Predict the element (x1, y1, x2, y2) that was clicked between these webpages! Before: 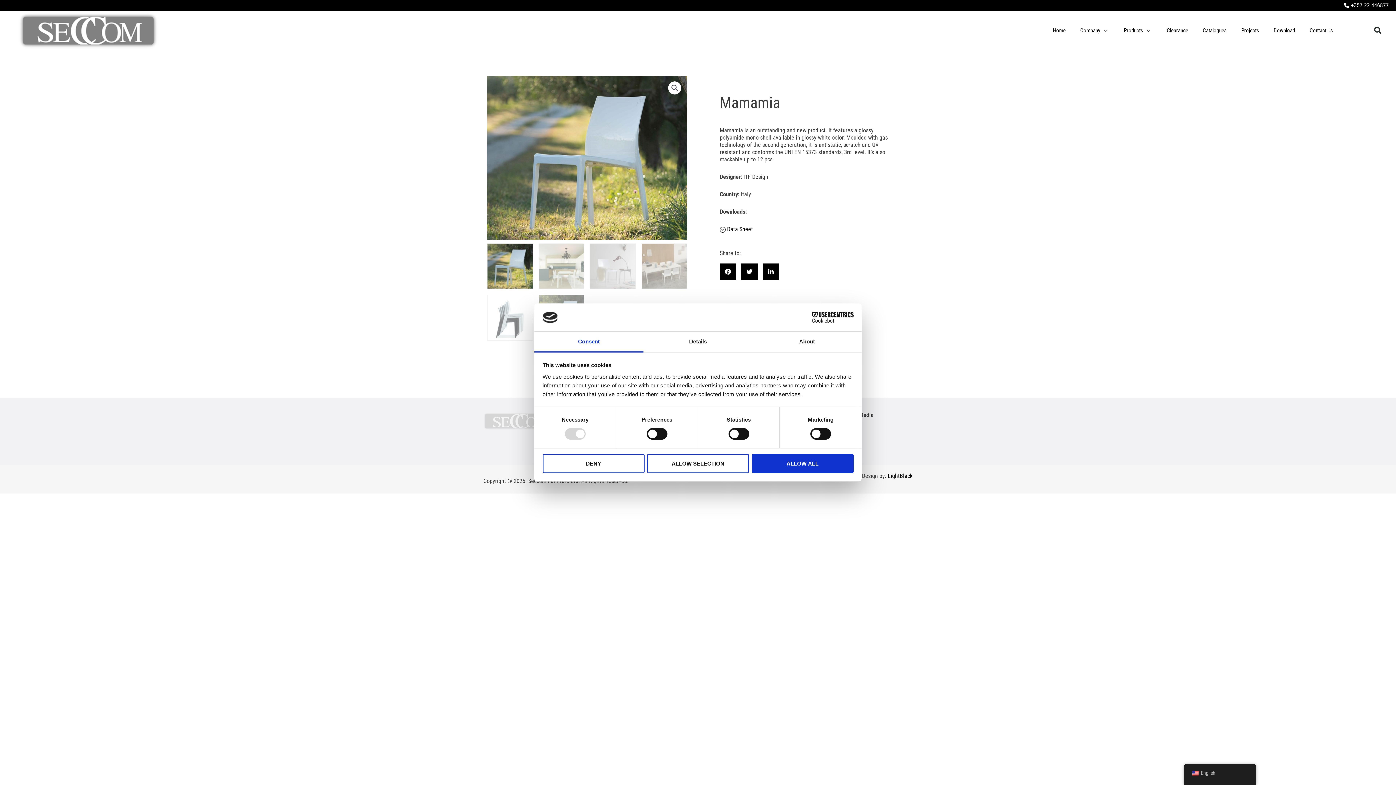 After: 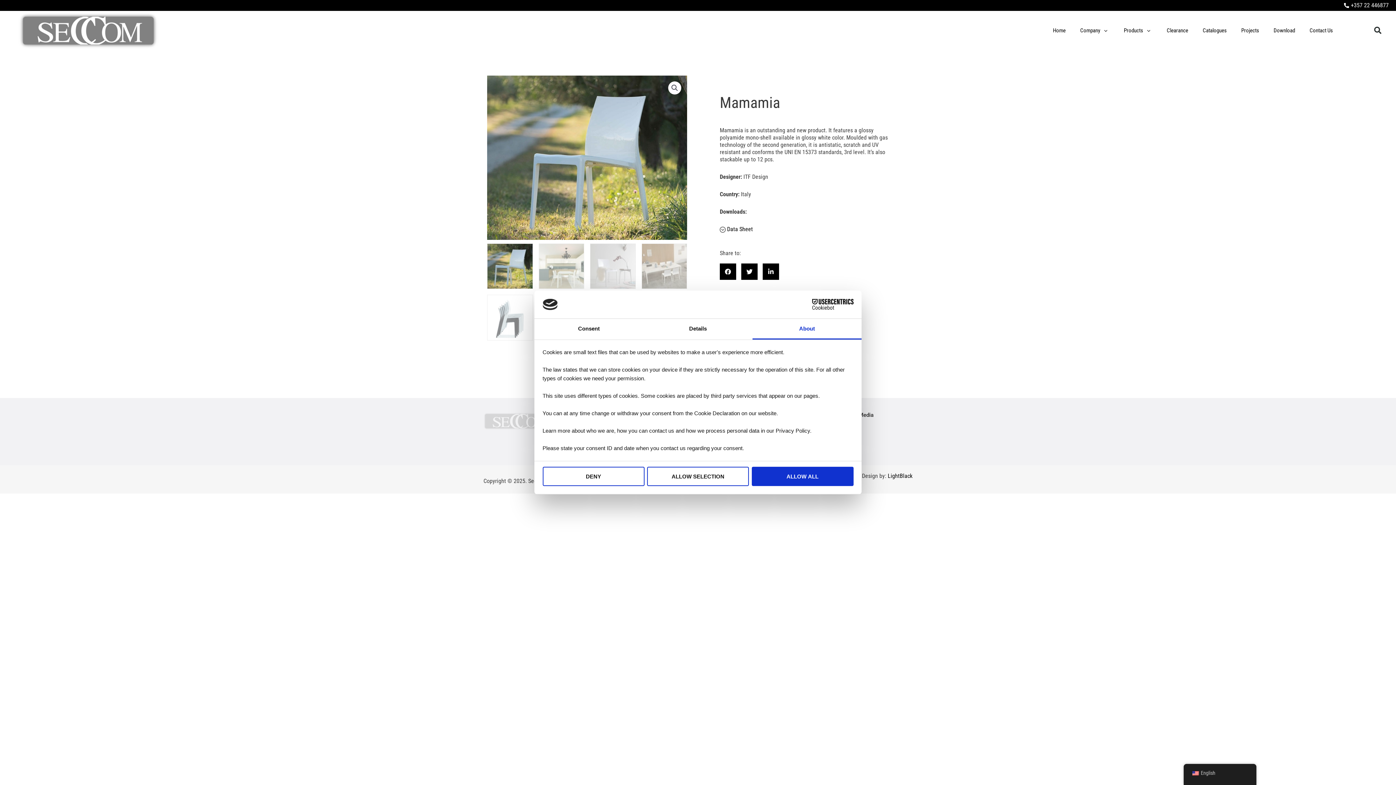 Action: label: About bbox: (752, 331, 861, 352)